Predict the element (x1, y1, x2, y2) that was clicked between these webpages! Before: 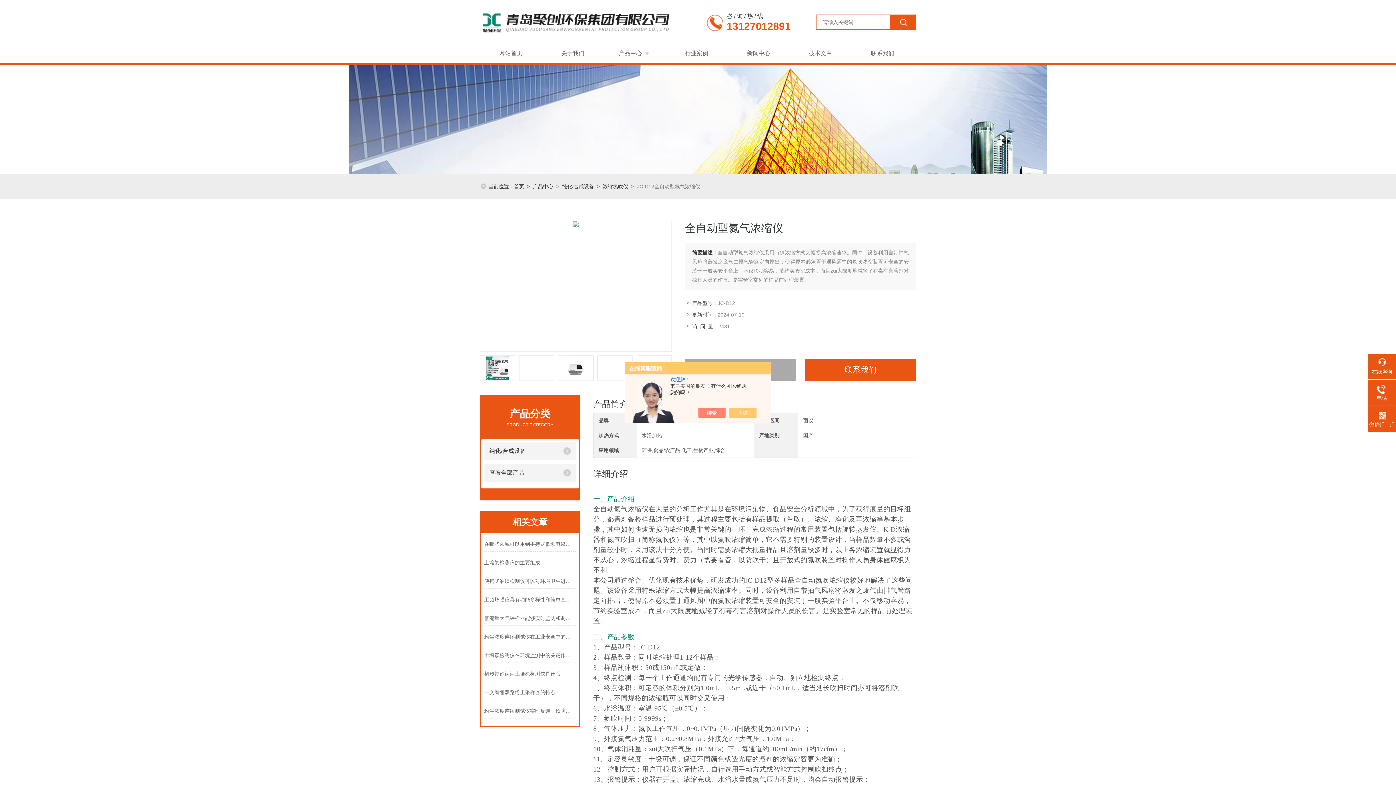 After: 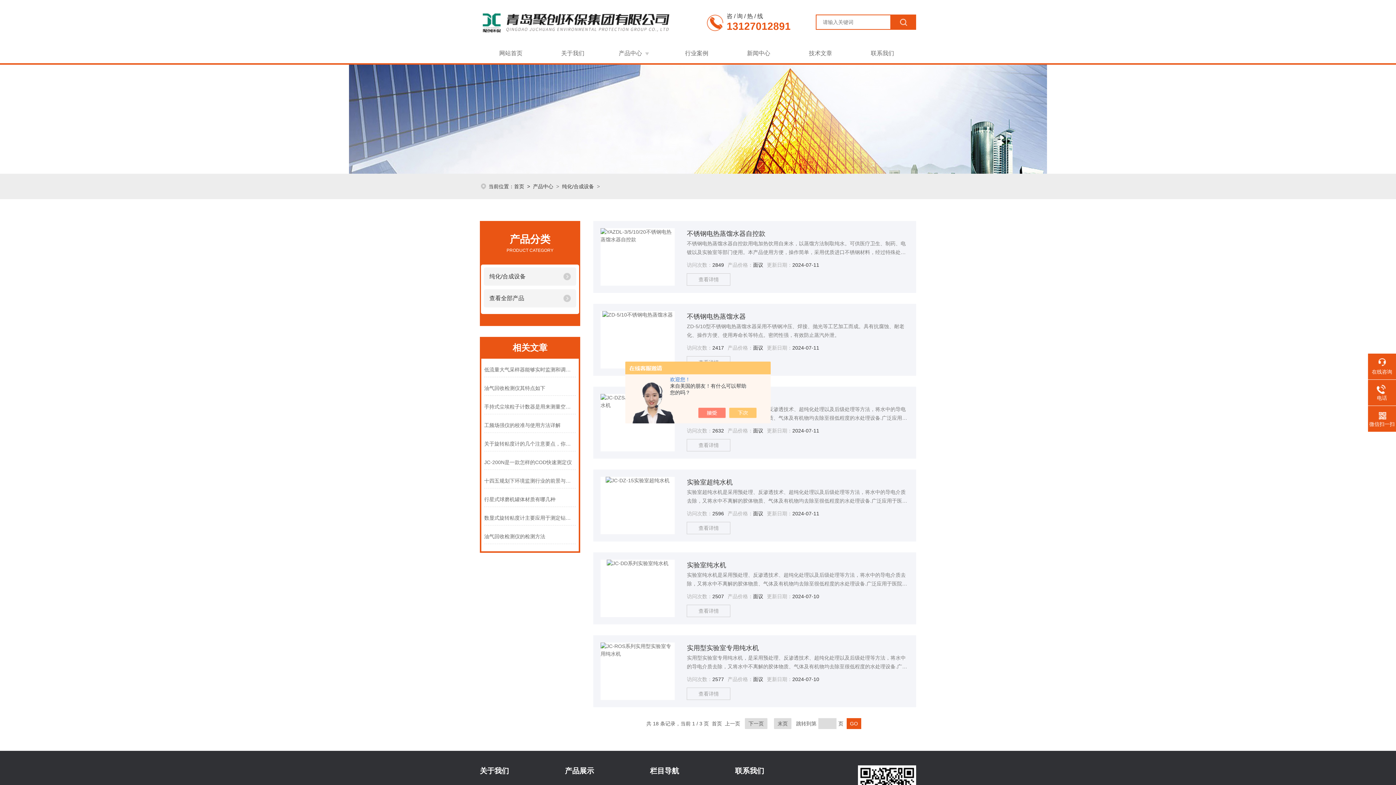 Action: label: 纯化/合成设备 bbox: (483, 442, 557, 460)